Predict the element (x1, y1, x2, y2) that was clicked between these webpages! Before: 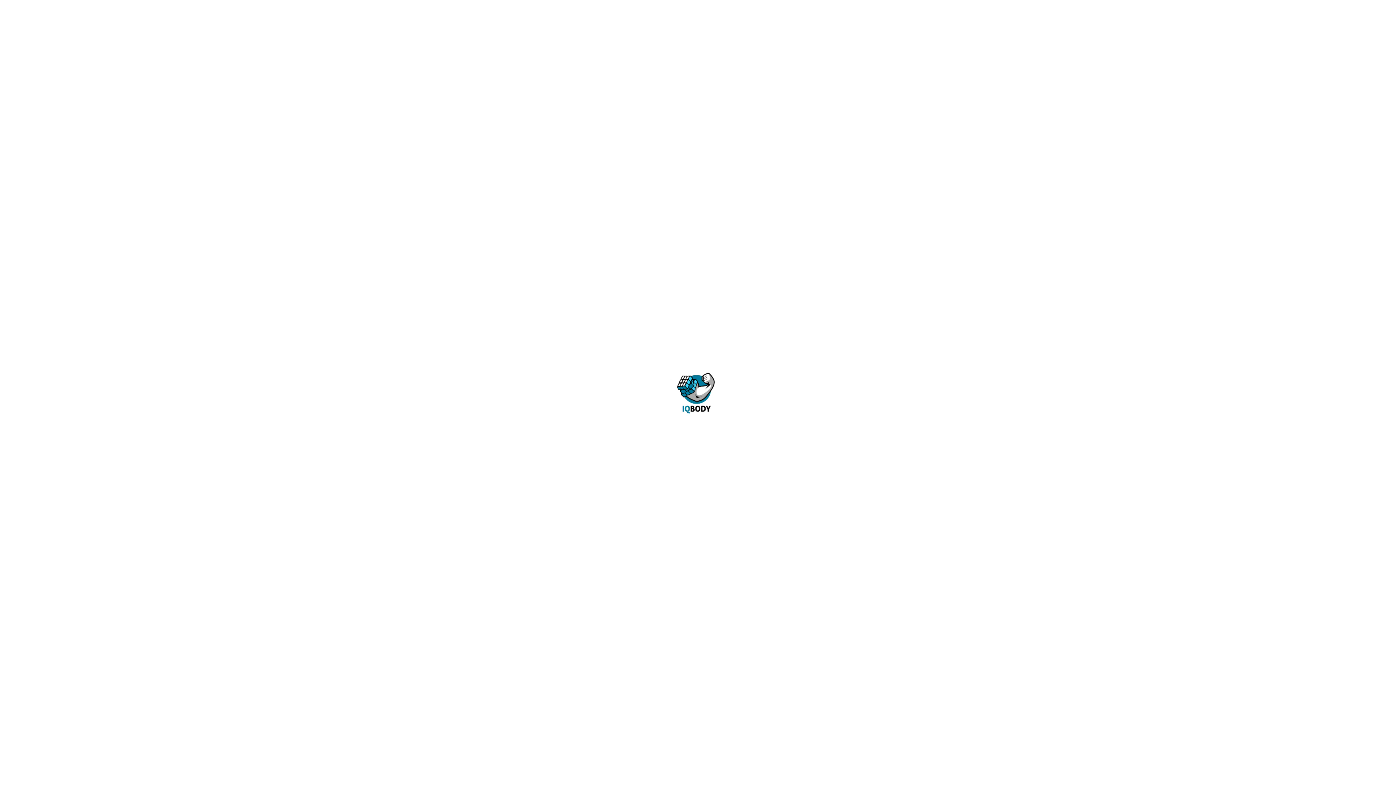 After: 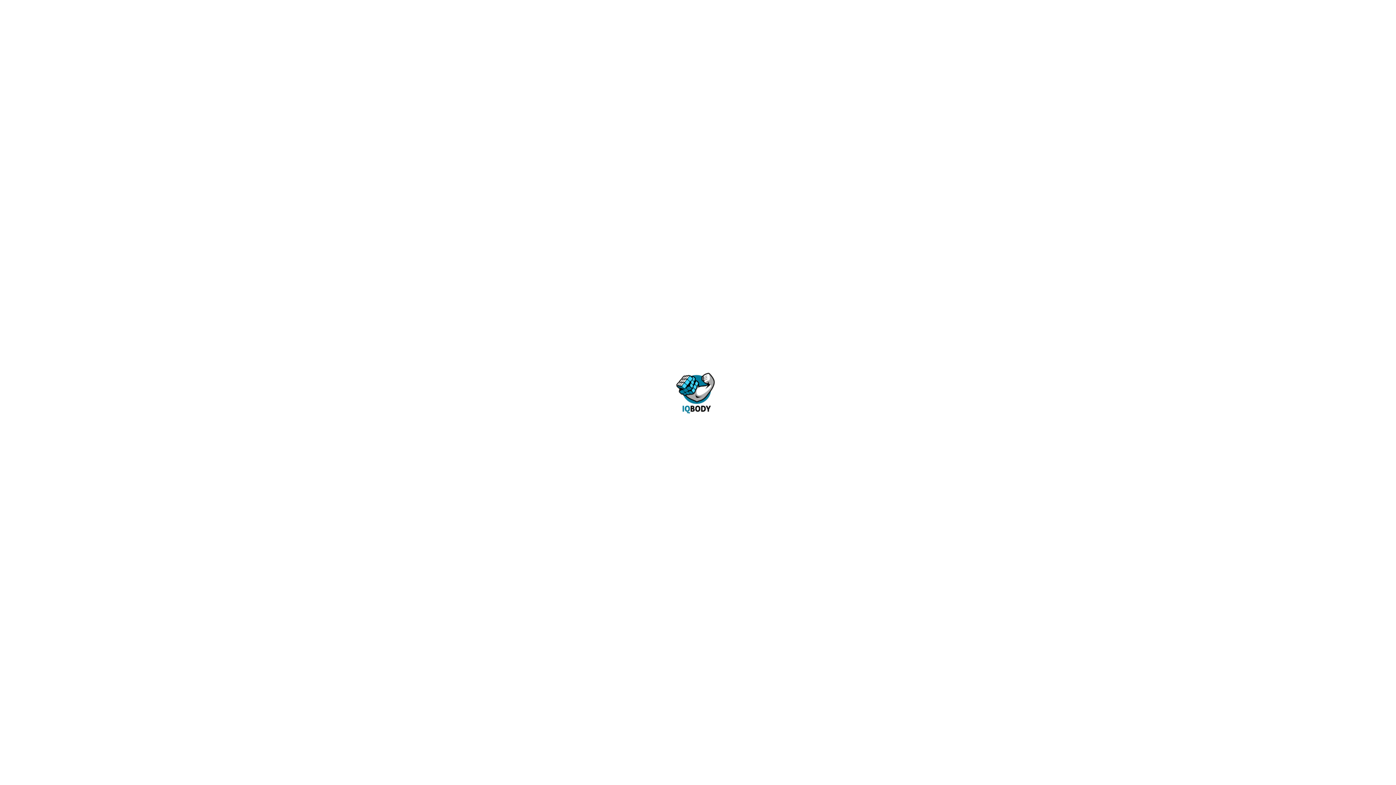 Action: label: запеченный минтай bbox: (812, 652, 860, 660)